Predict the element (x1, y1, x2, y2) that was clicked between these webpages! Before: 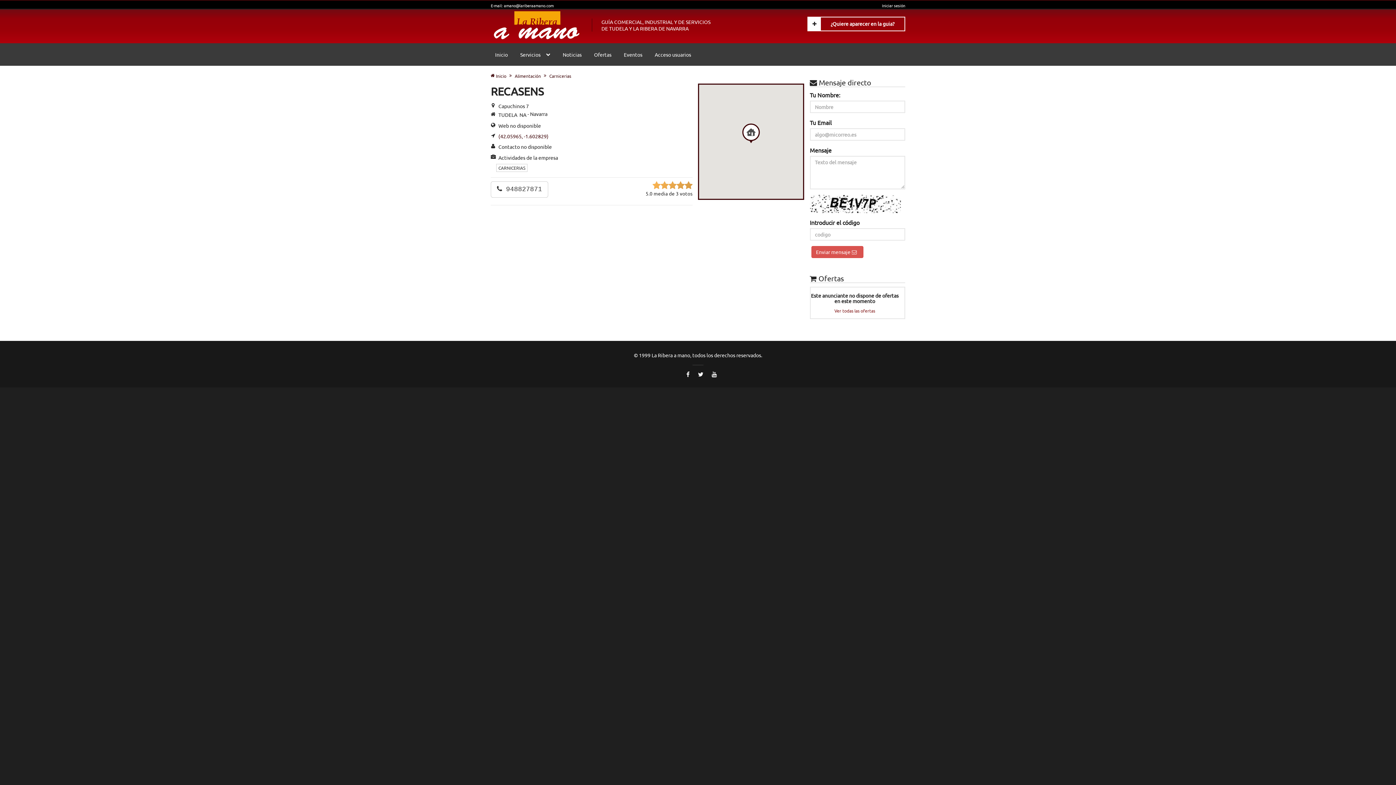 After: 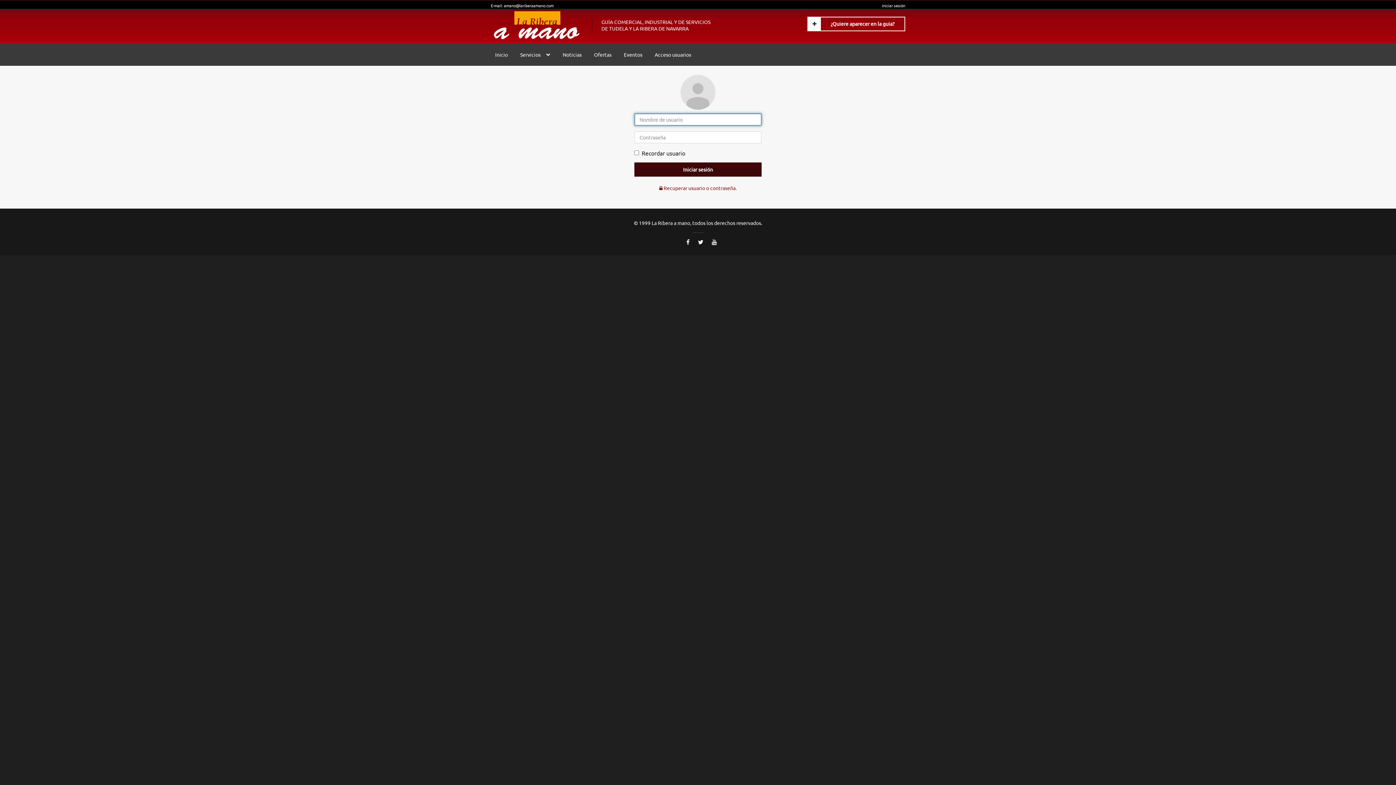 Action: label: Iniciar sesión bbox: (882, 3, 905, 7)